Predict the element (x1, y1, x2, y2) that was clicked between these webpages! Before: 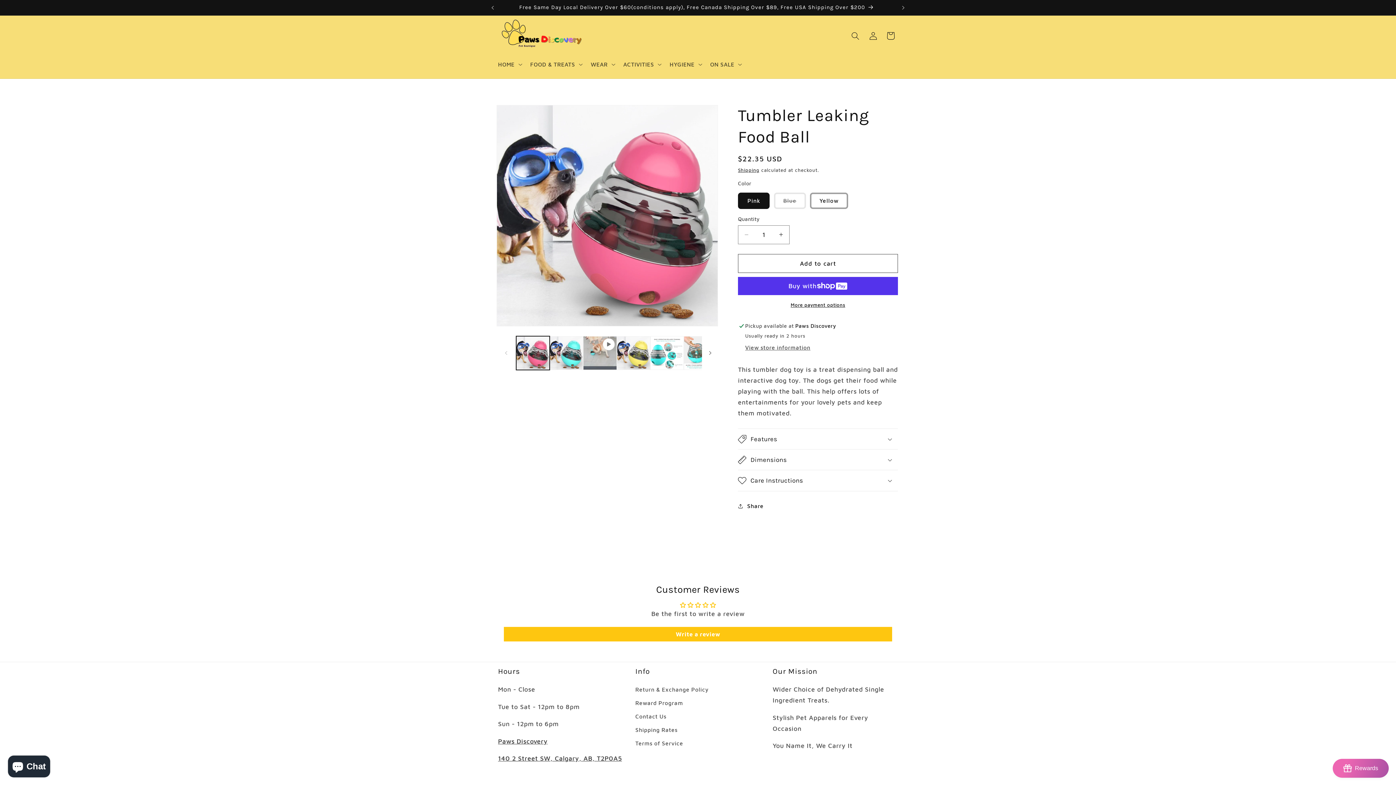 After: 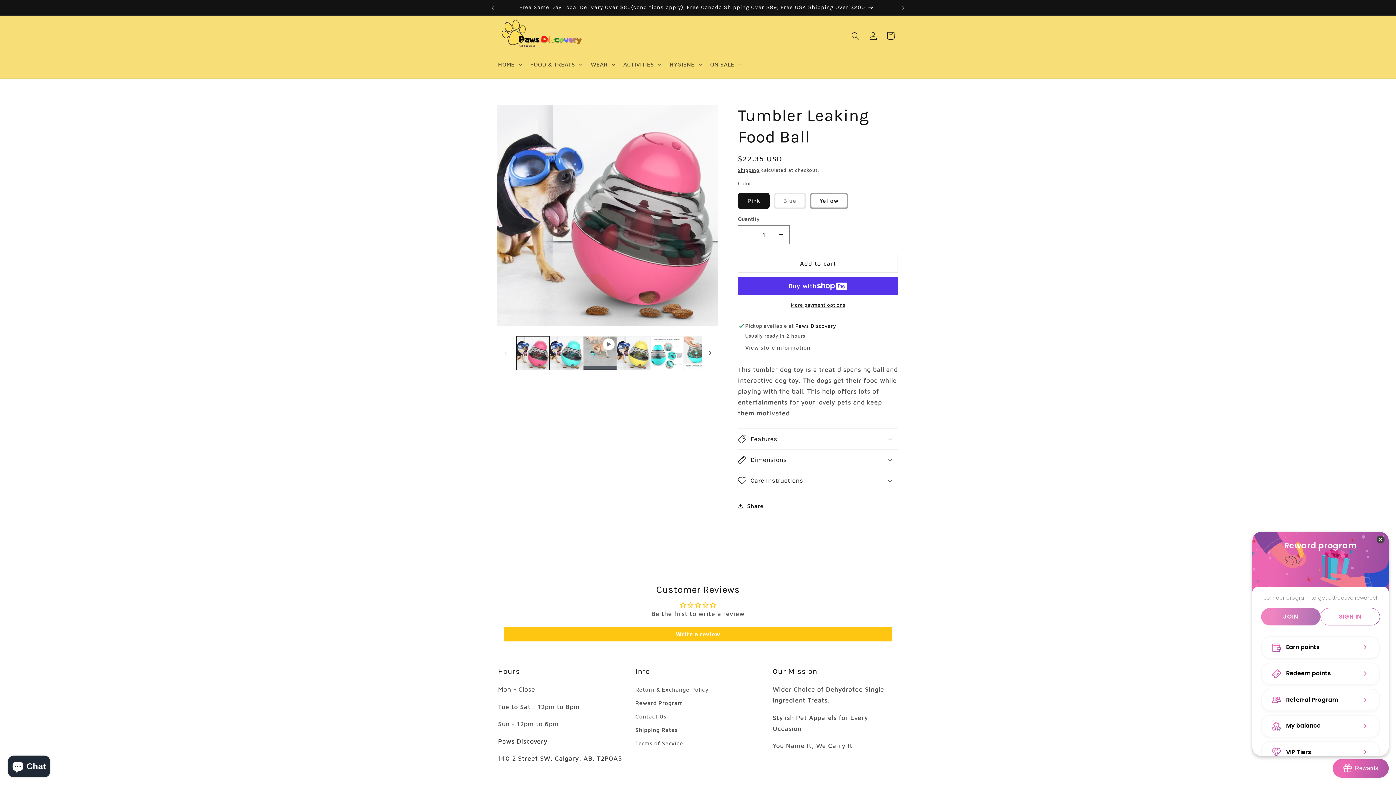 Action: label: BON-Loyalty-btn bbox: (1333, 759, 1389, 778)